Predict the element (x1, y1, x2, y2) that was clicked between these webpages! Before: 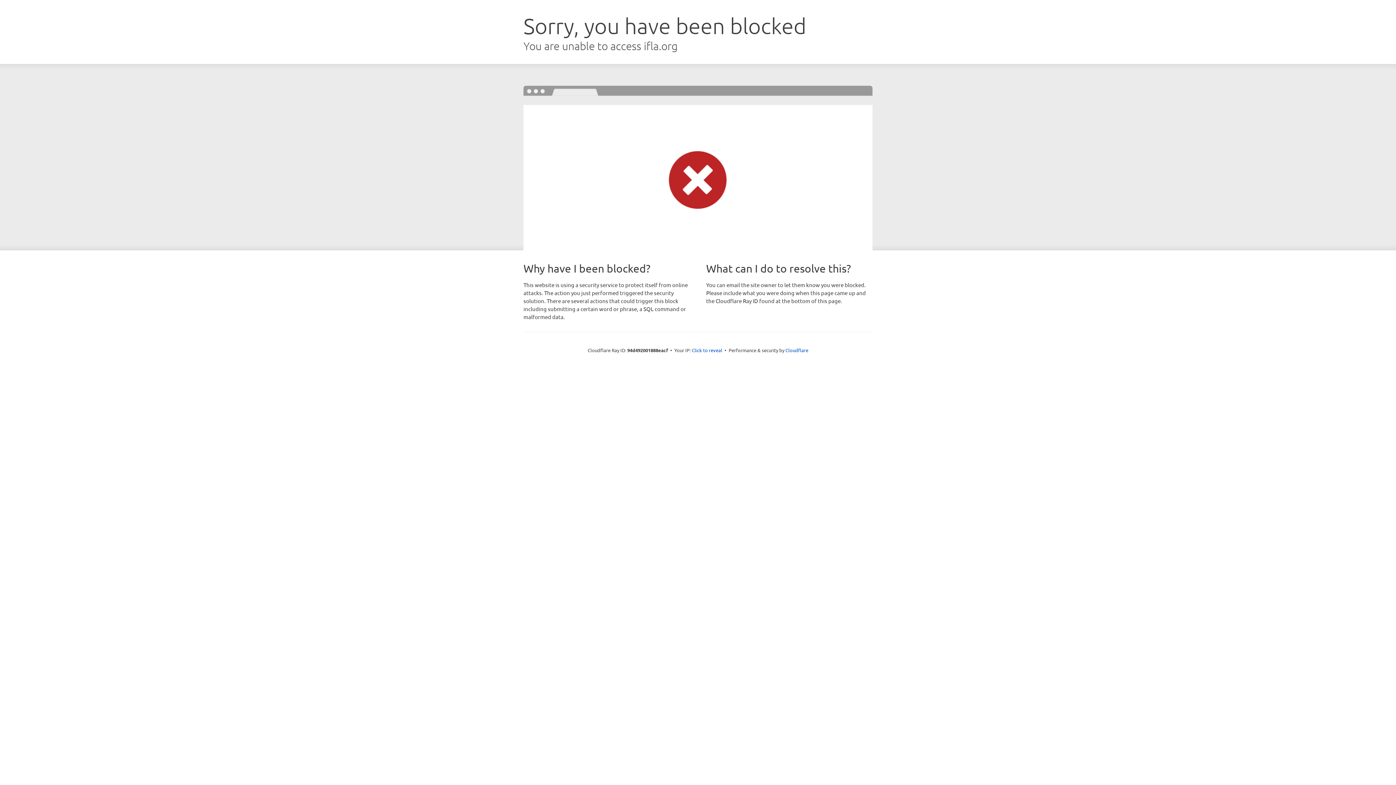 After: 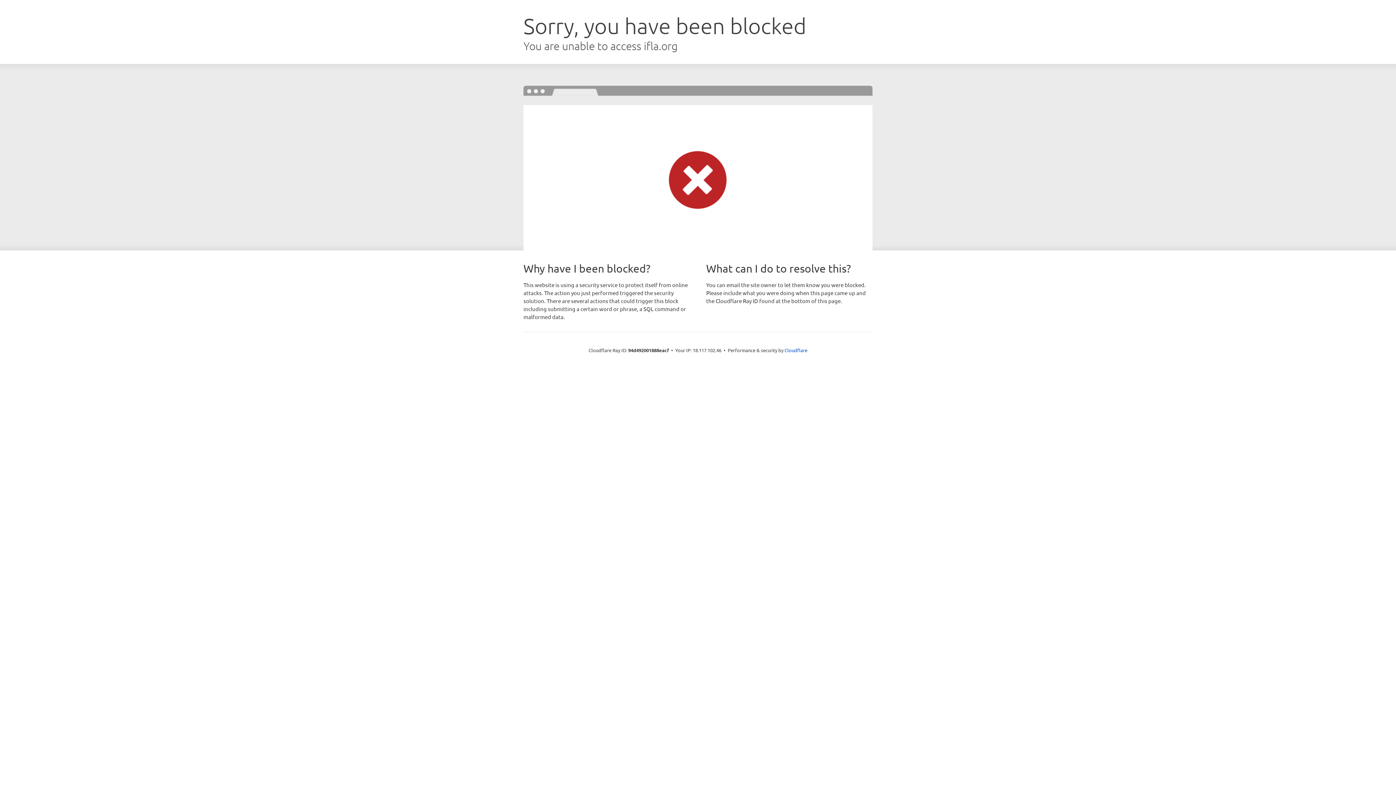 Action: bbox: (692, 346, 722, 353) label: Click to reveal